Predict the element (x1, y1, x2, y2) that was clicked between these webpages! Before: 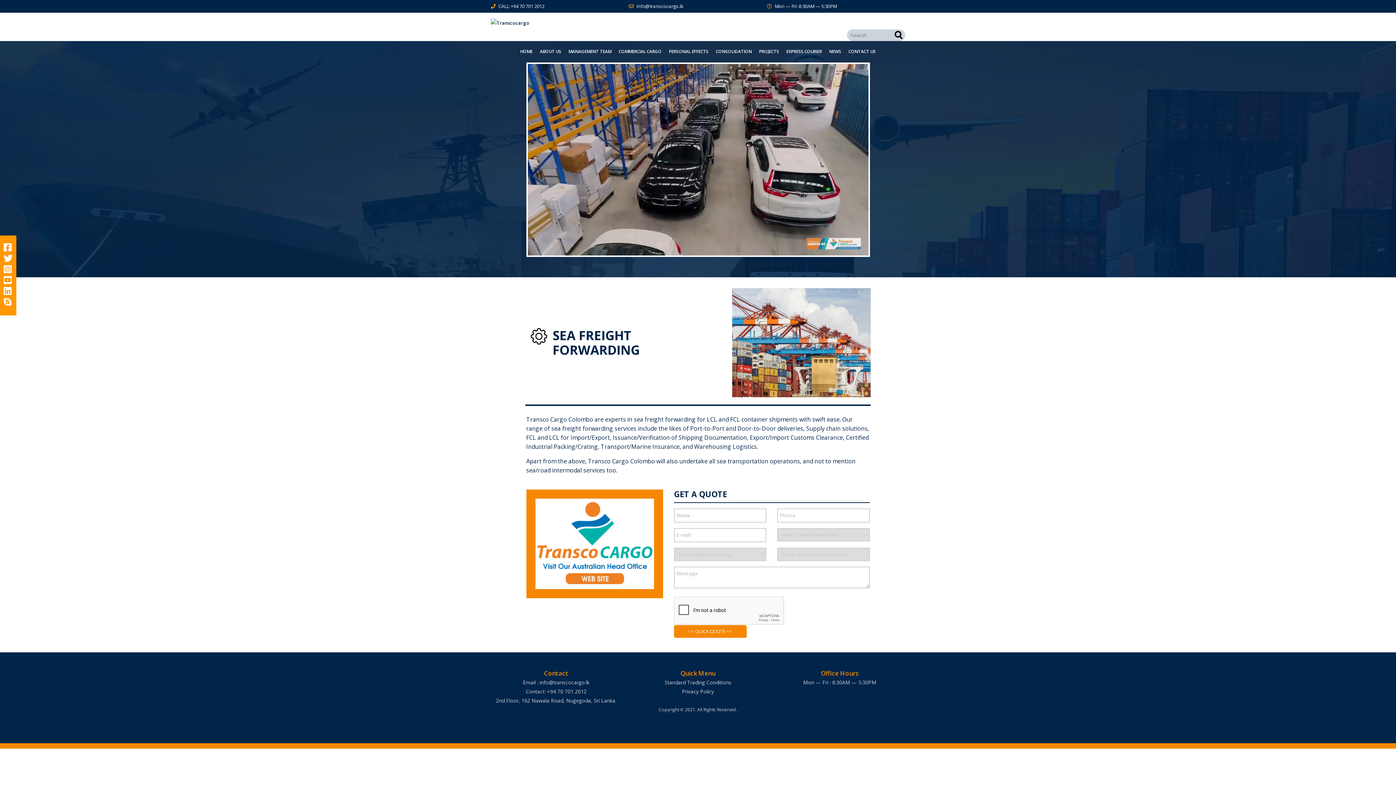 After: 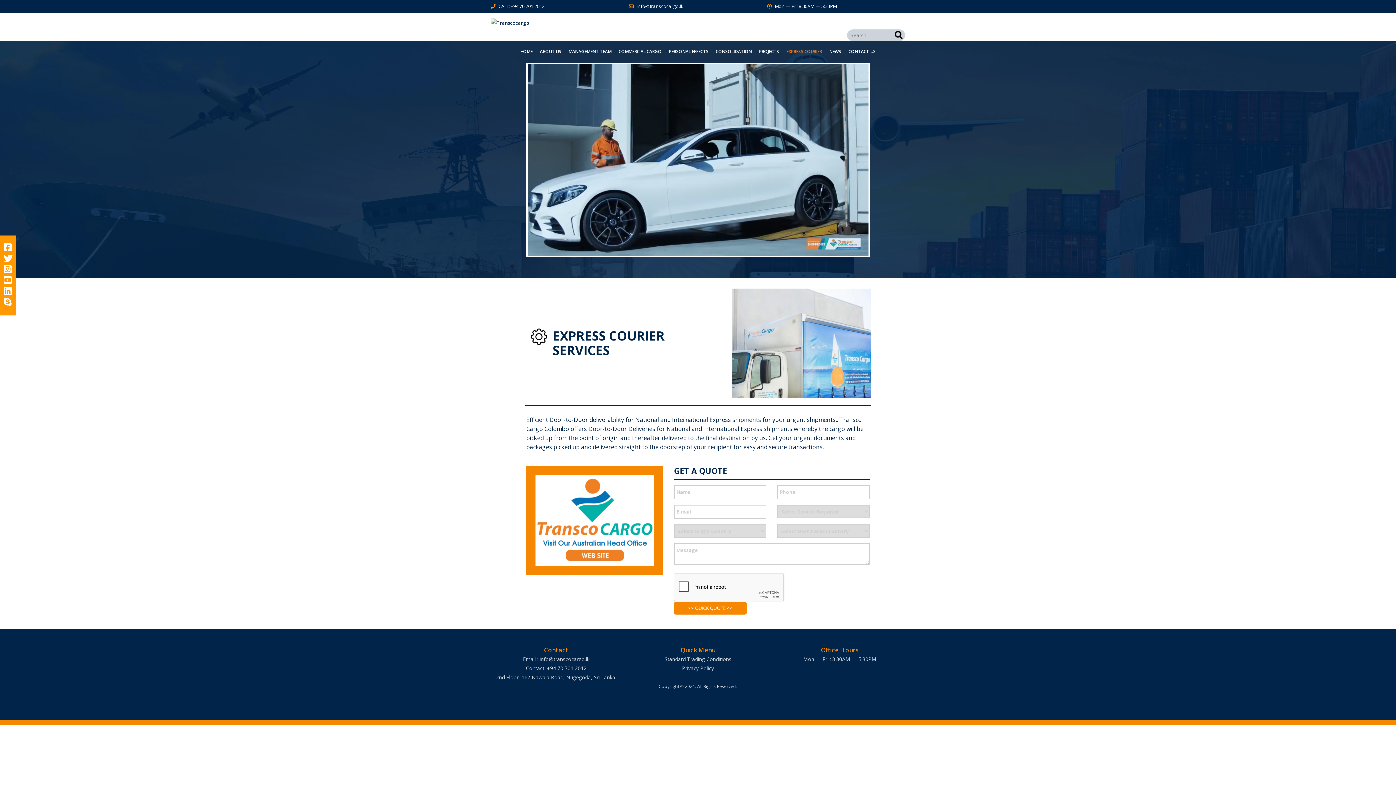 Action: label: EXPRESS COURIER bbox: (786, 46, 822, 56)